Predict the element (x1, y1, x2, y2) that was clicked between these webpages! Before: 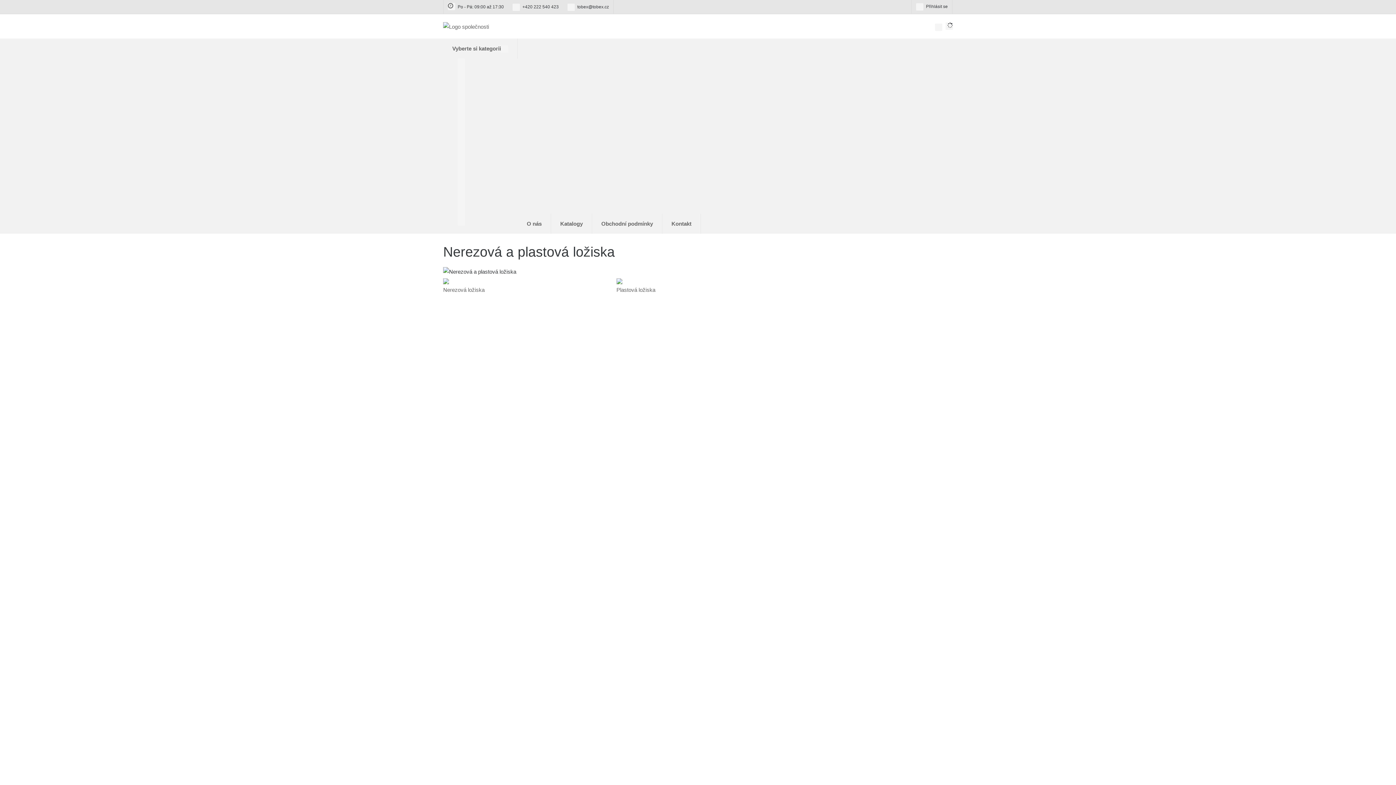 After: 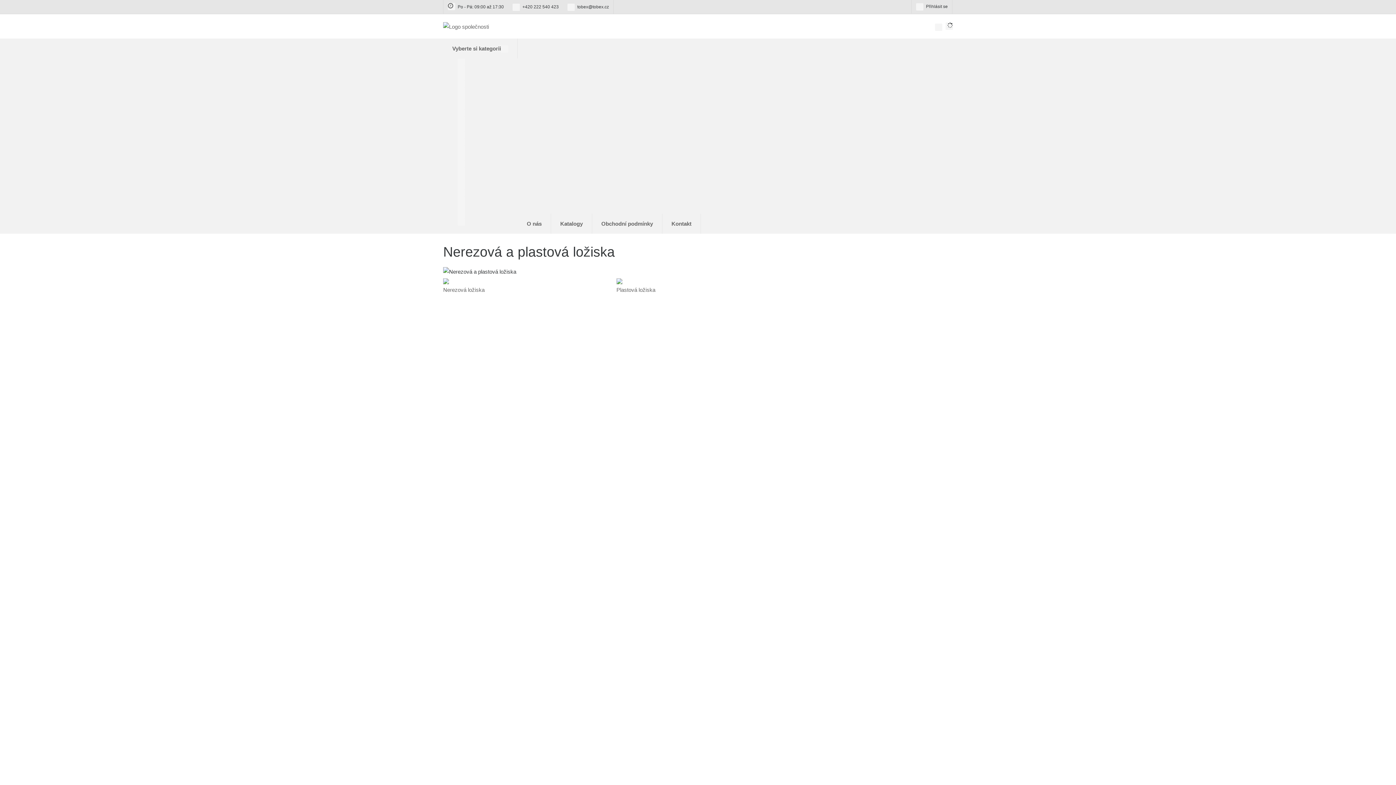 Action: bbox: (443, 38, 517, 58) label: Vyberte si kategorii